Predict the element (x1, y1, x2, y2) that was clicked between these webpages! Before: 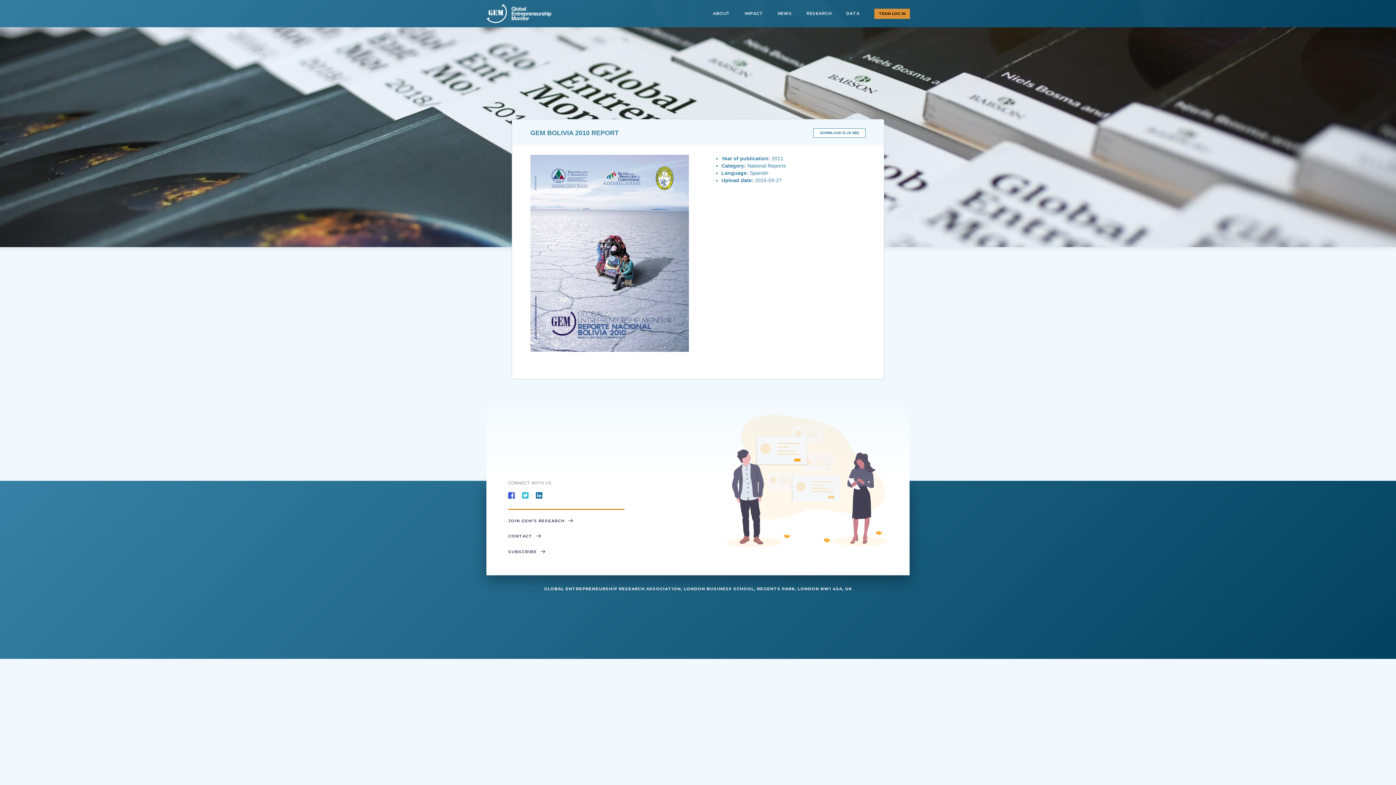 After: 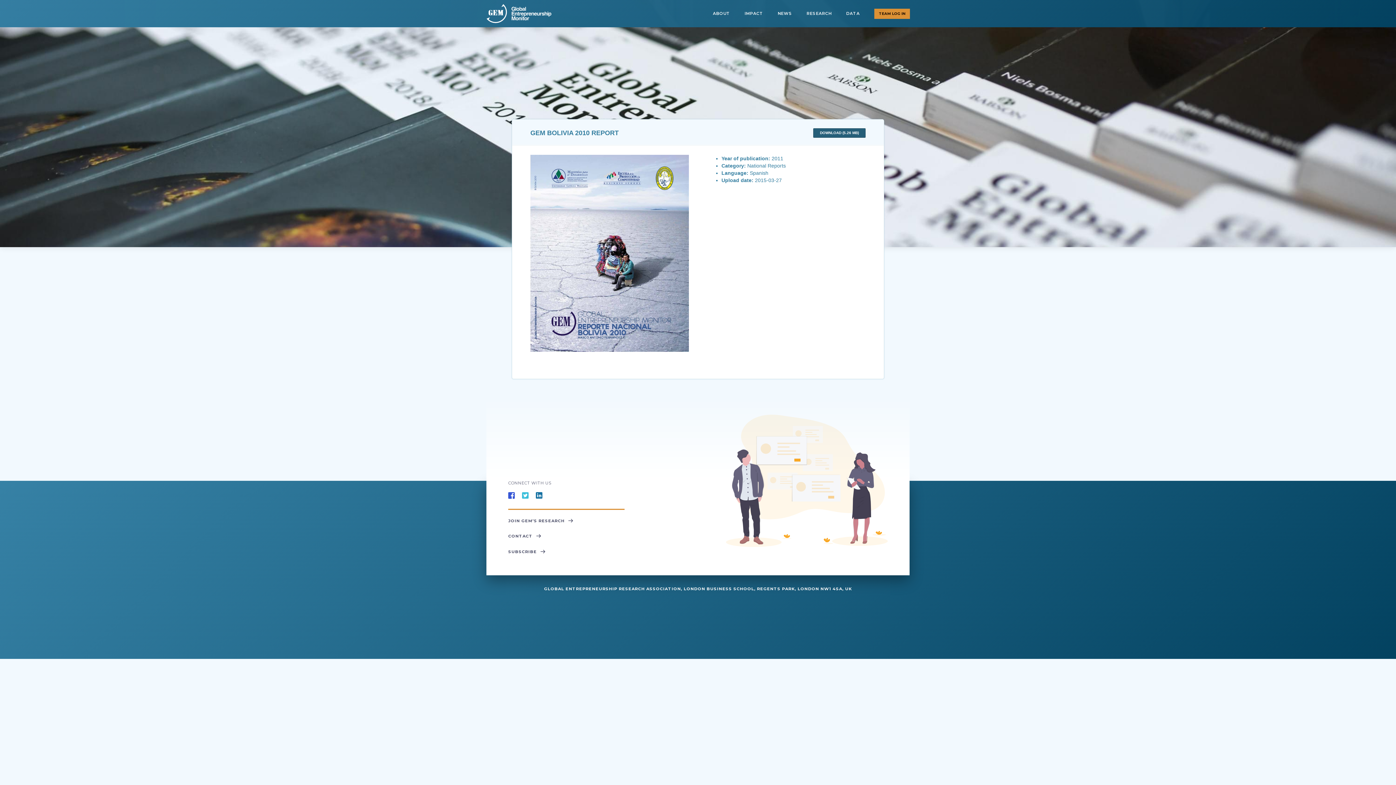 Action: bbox: (813, 128, 865, 137) label: DOWNLOAD (5.26 MB)